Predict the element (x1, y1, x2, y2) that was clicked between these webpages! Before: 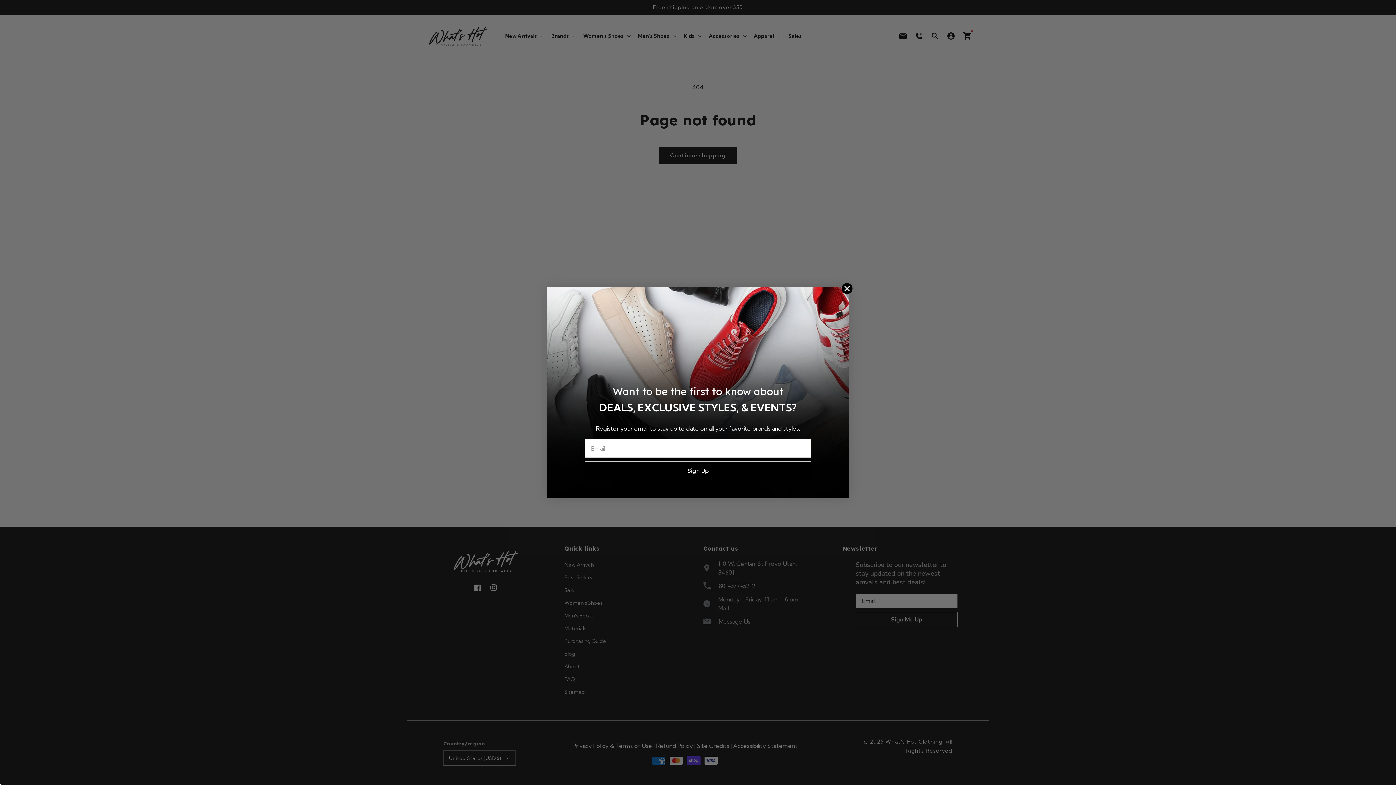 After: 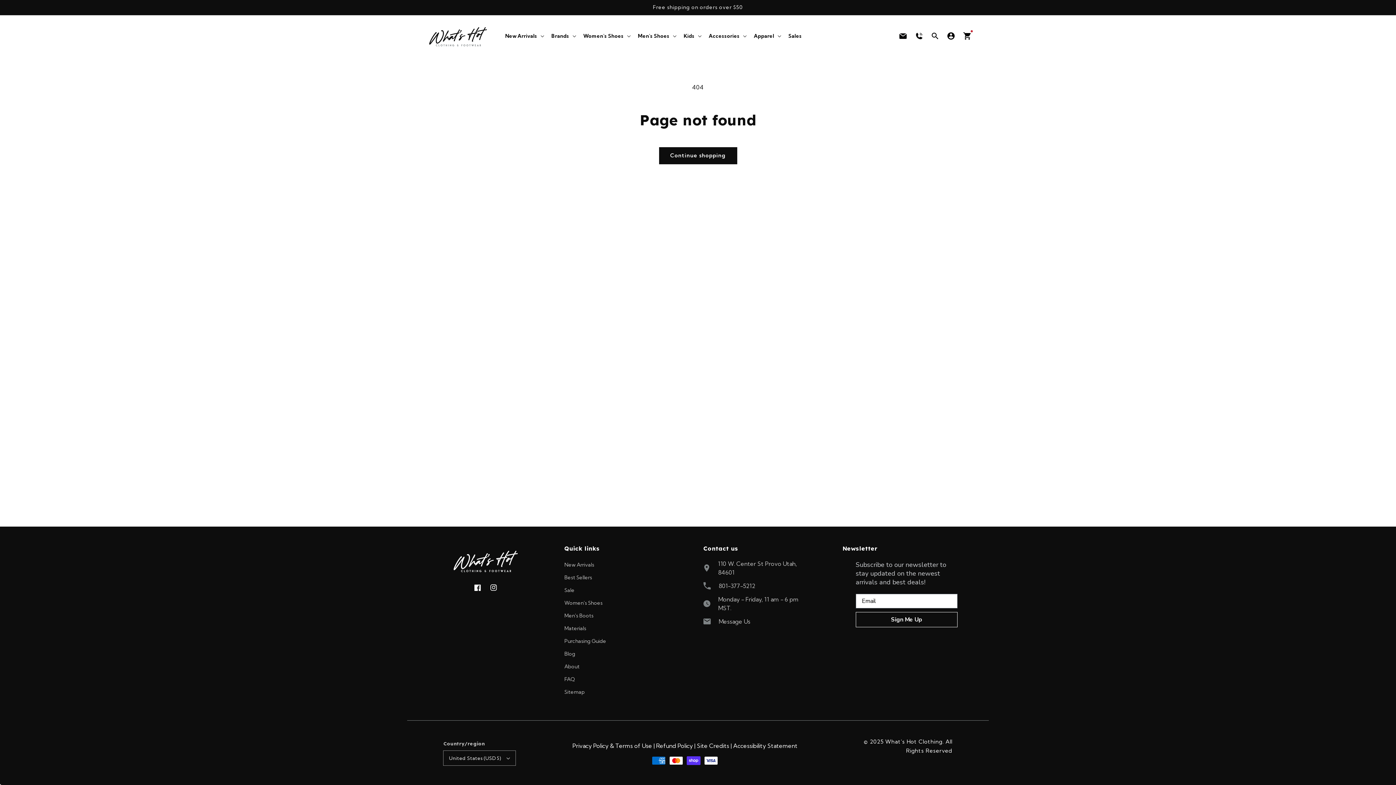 Action: bbox: (841, 283, 852, 294) label: Close dialog